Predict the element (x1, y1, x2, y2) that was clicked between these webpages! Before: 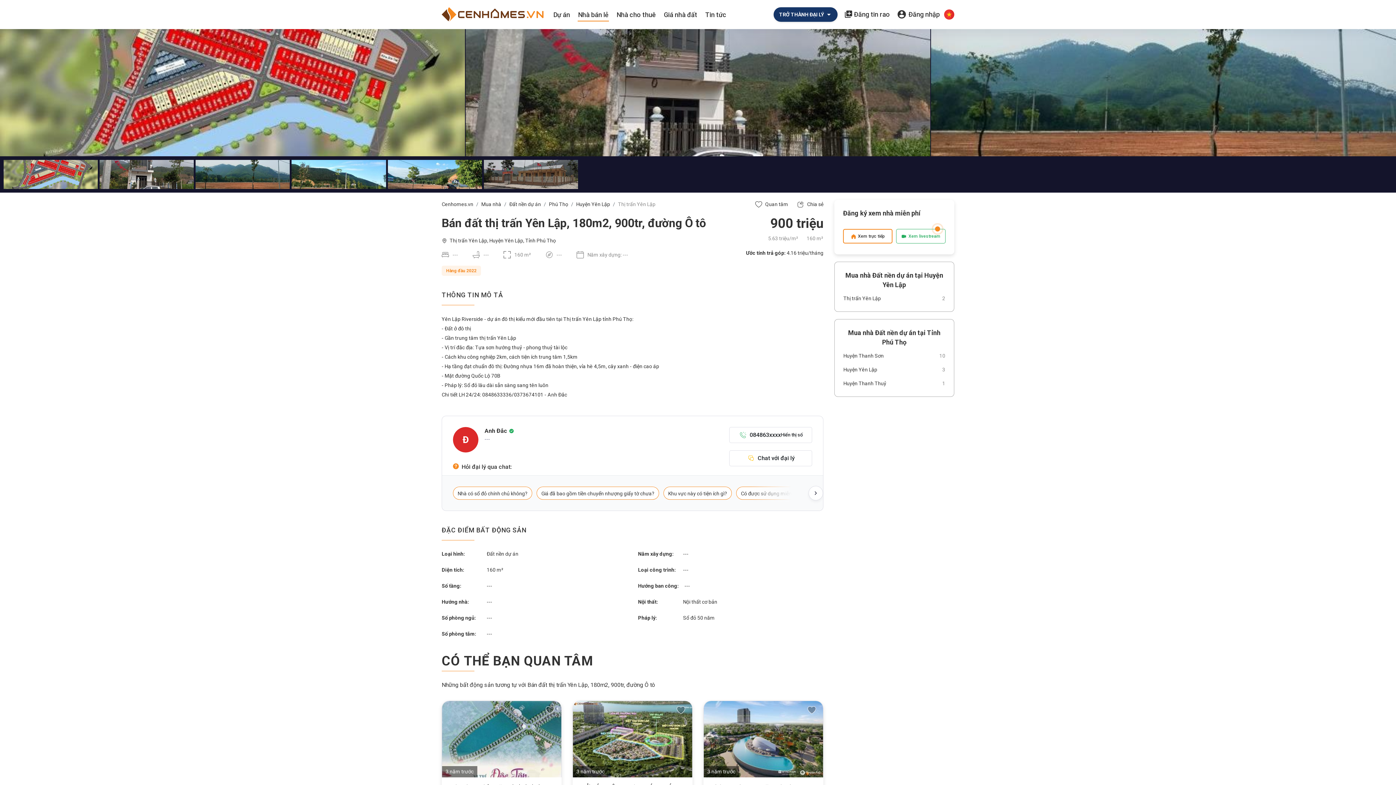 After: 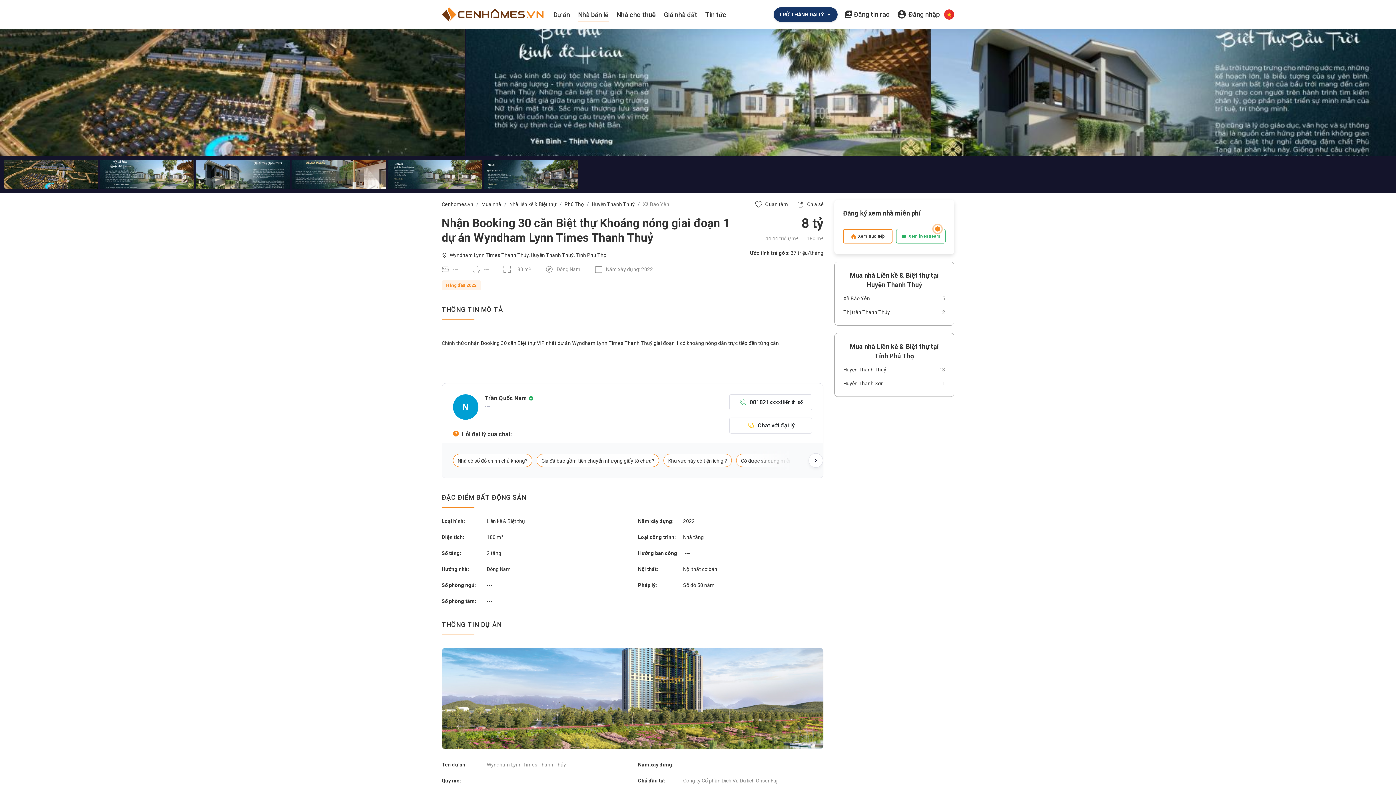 Action: bbox: (704, 701, 823, 777)